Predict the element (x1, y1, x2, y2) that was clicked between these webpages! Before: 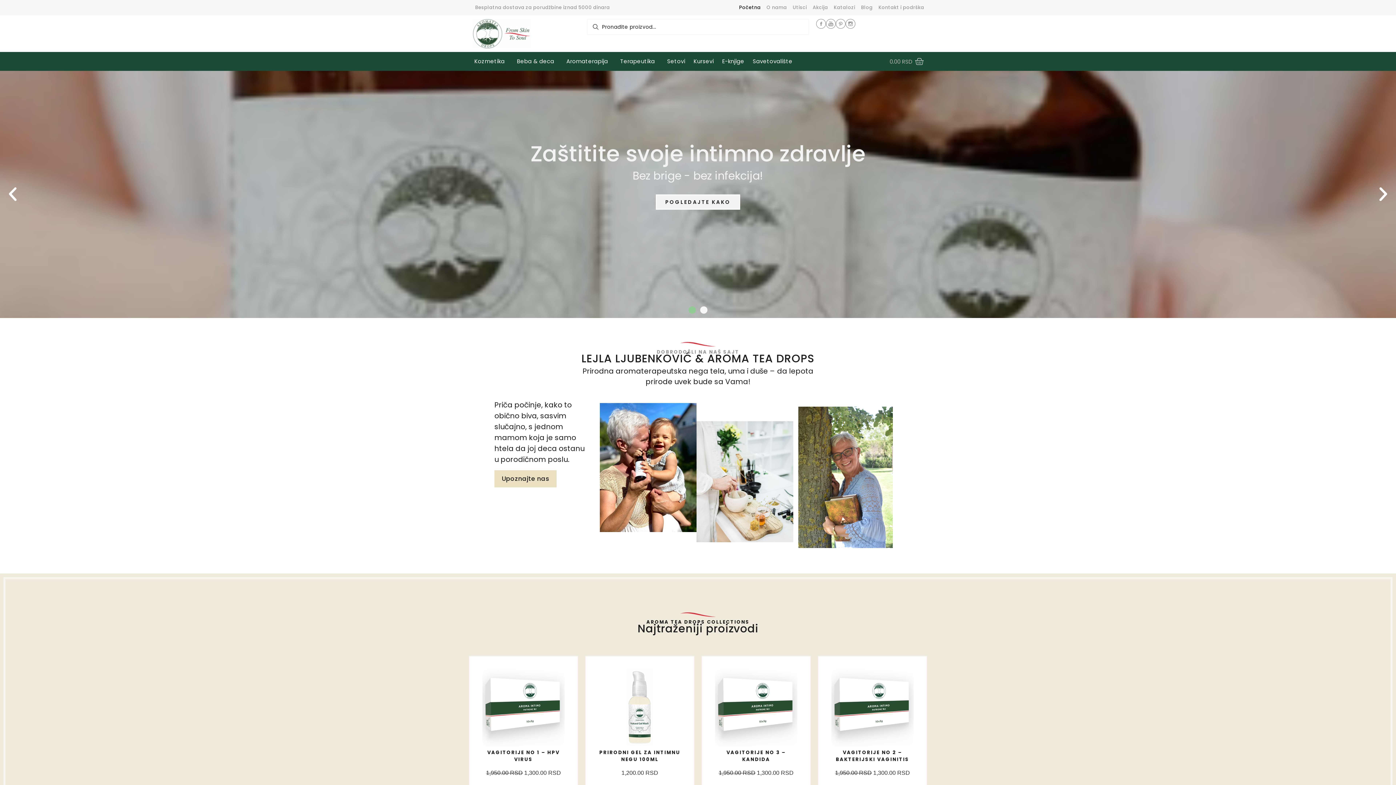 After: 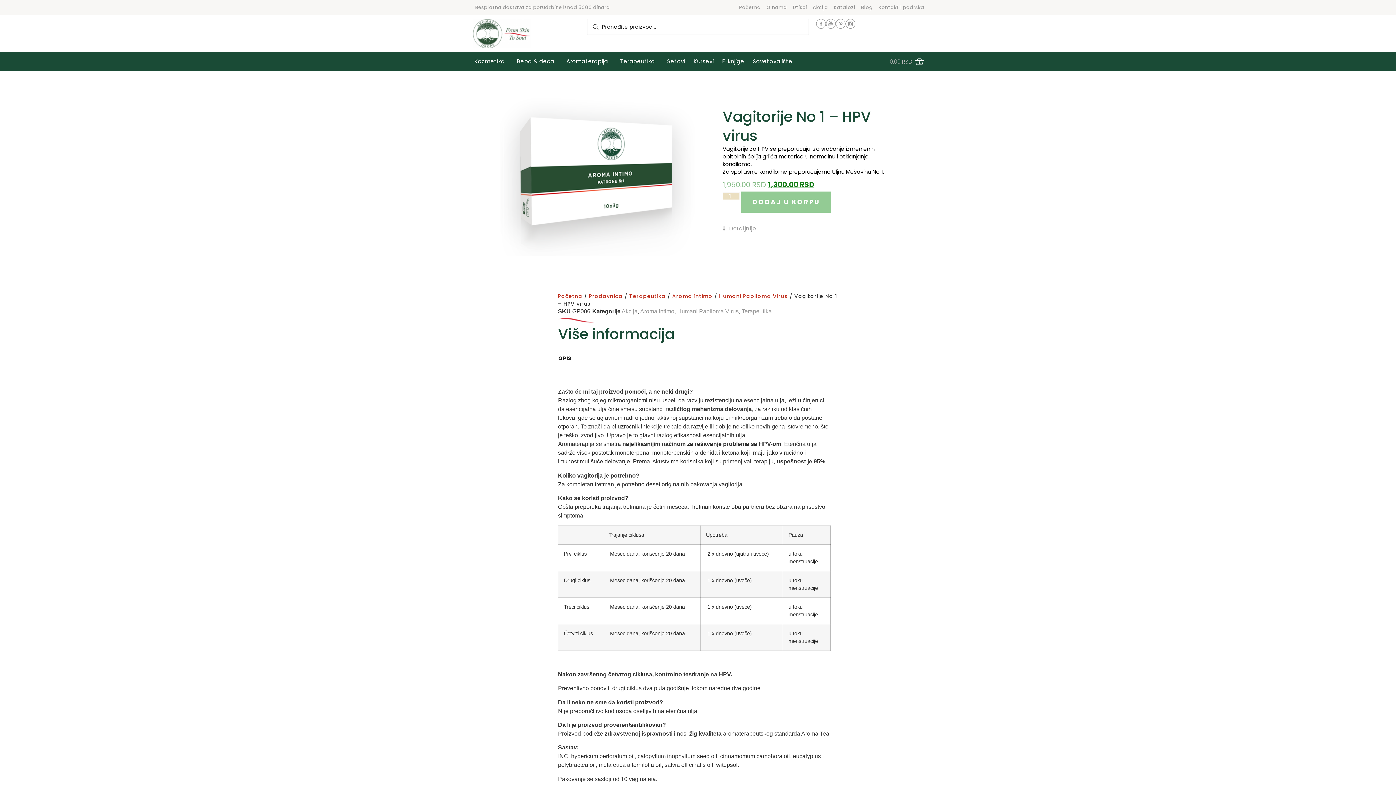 Action: bbox: (482, 701, 564, 707)